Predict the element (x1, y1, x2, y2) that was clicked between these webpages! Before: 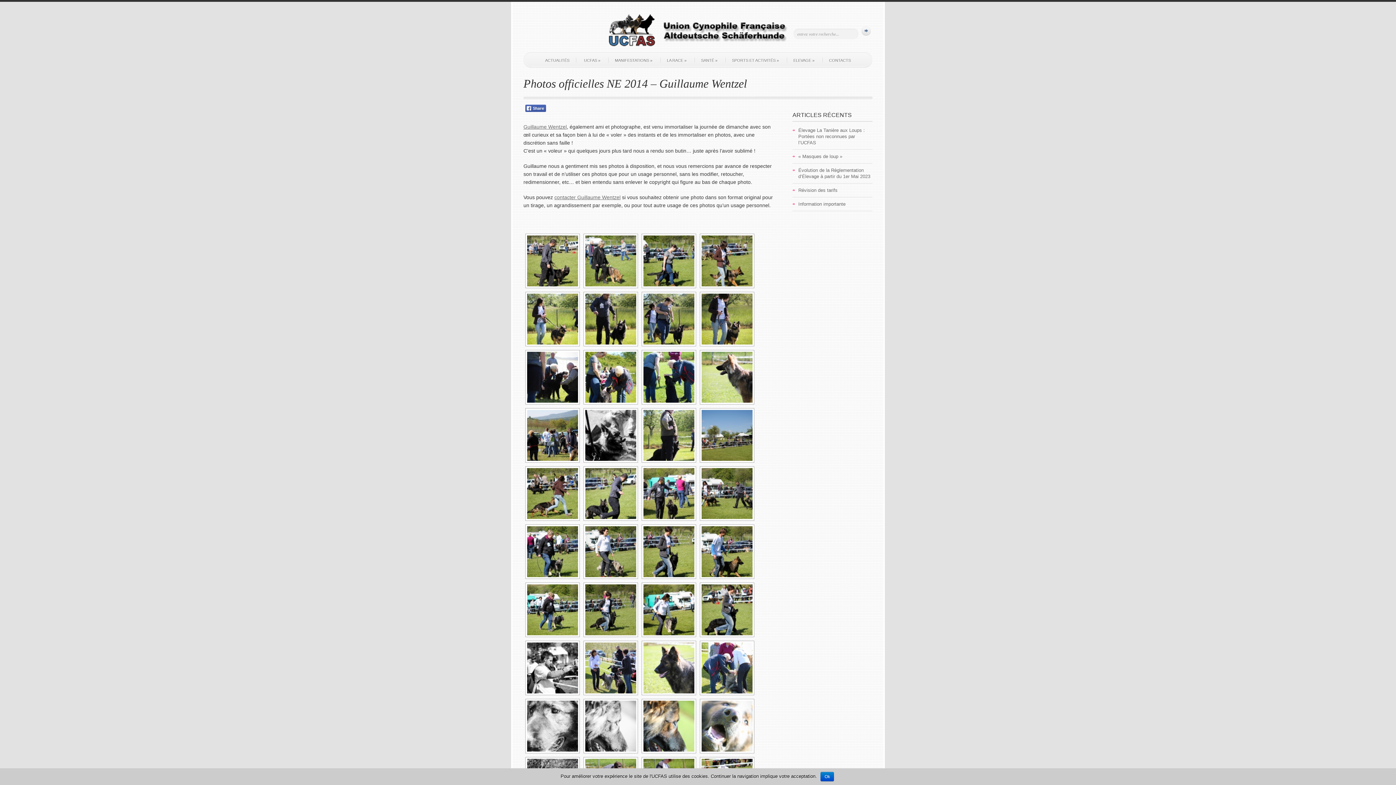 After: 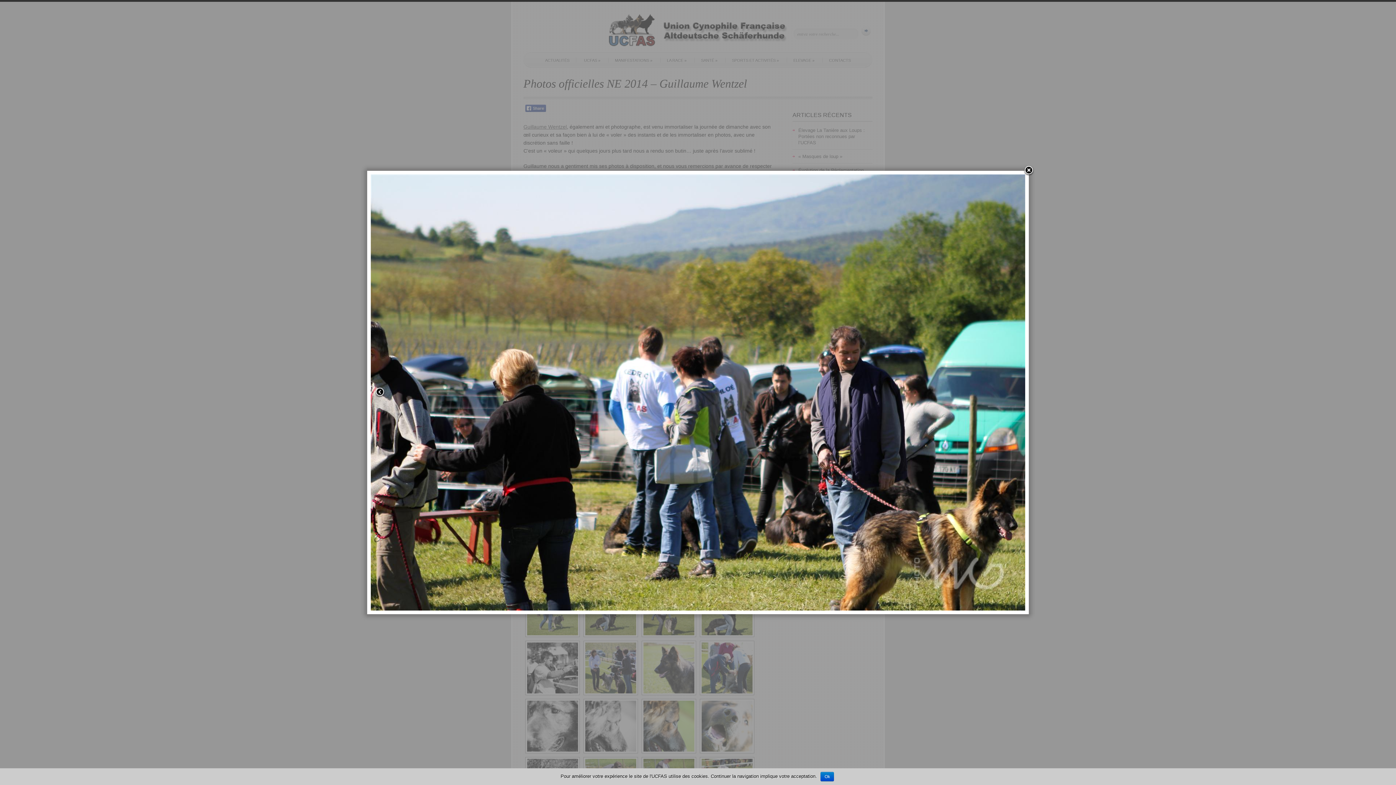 Action: bbox: (527, 410, 578, 461)